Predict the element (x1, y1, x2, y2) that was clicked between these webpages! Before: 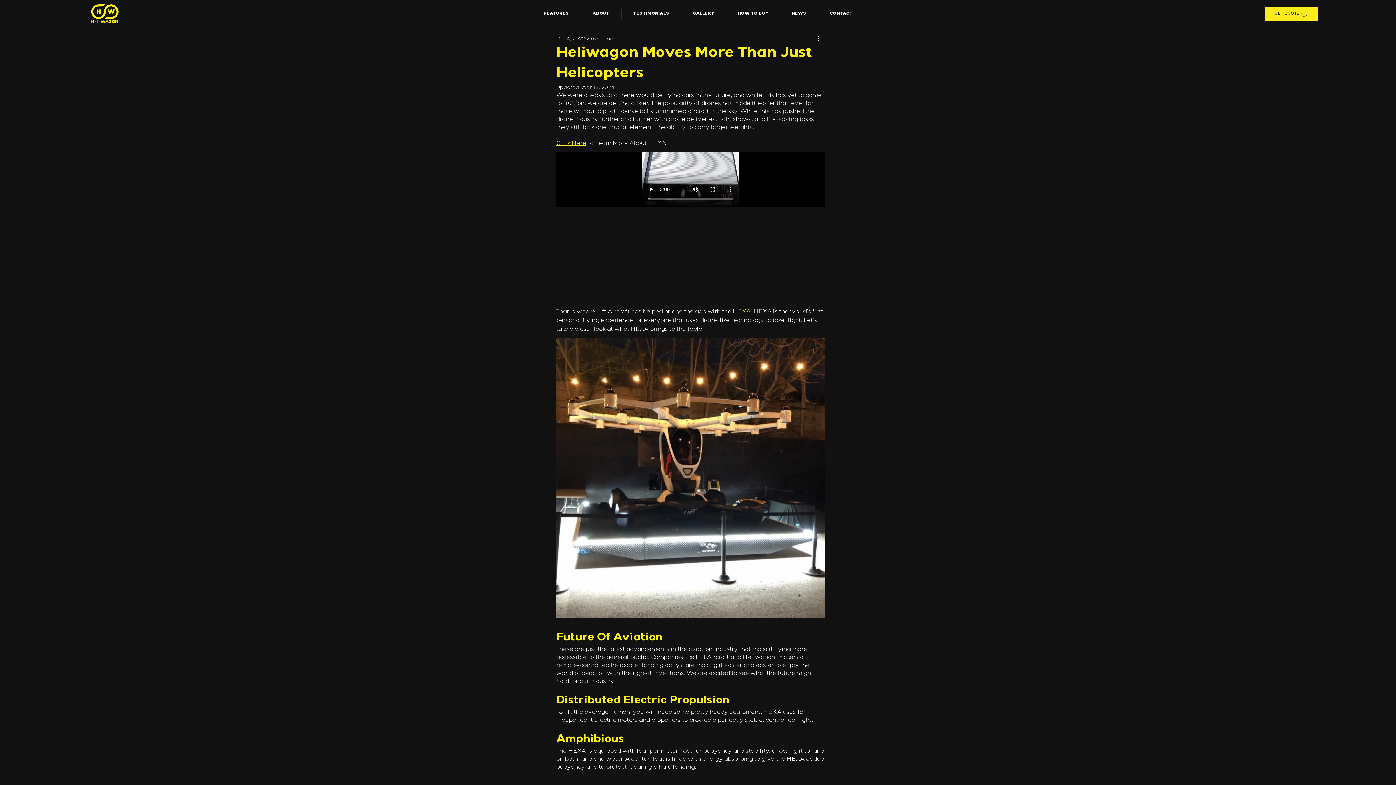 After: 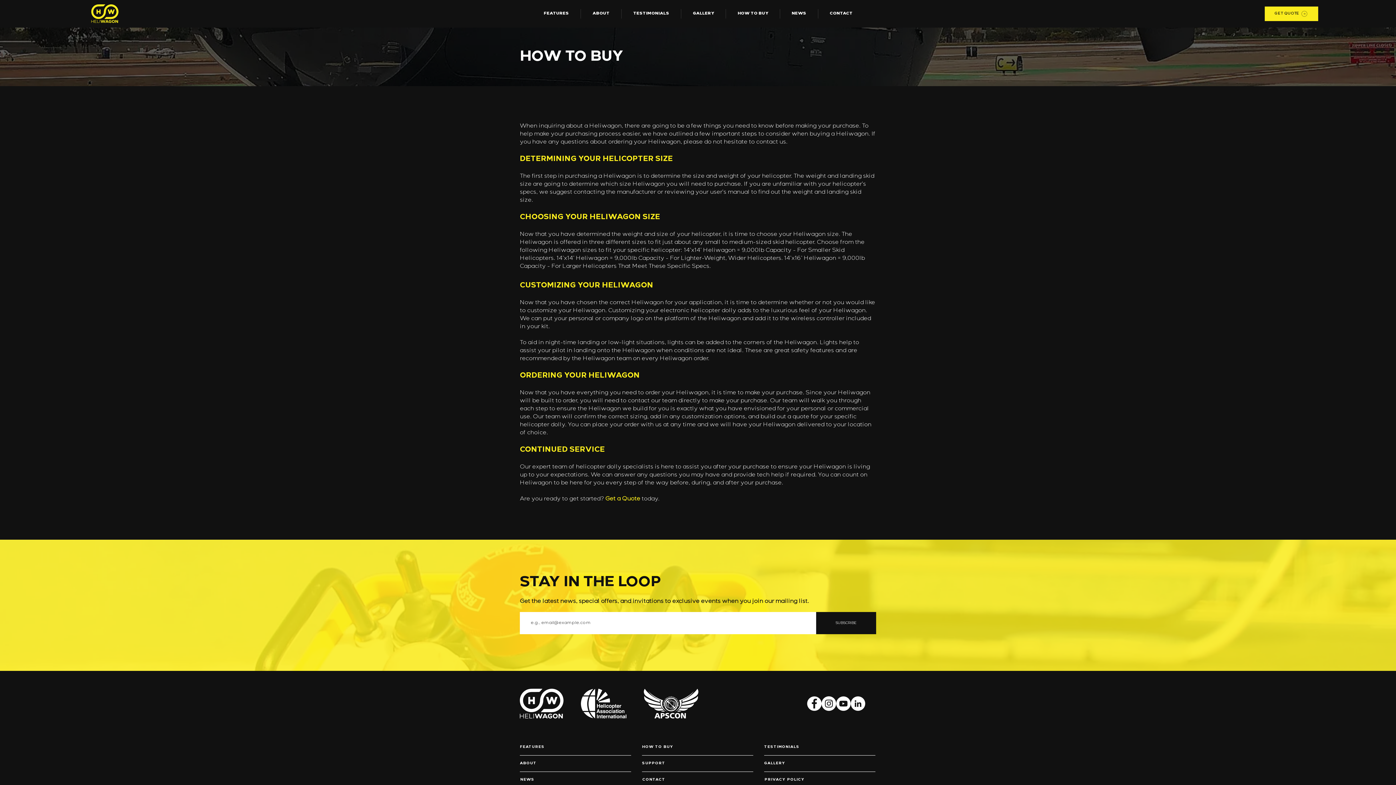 Action: label: HOW TO BUY bbox: (726, 9, 780, 18)